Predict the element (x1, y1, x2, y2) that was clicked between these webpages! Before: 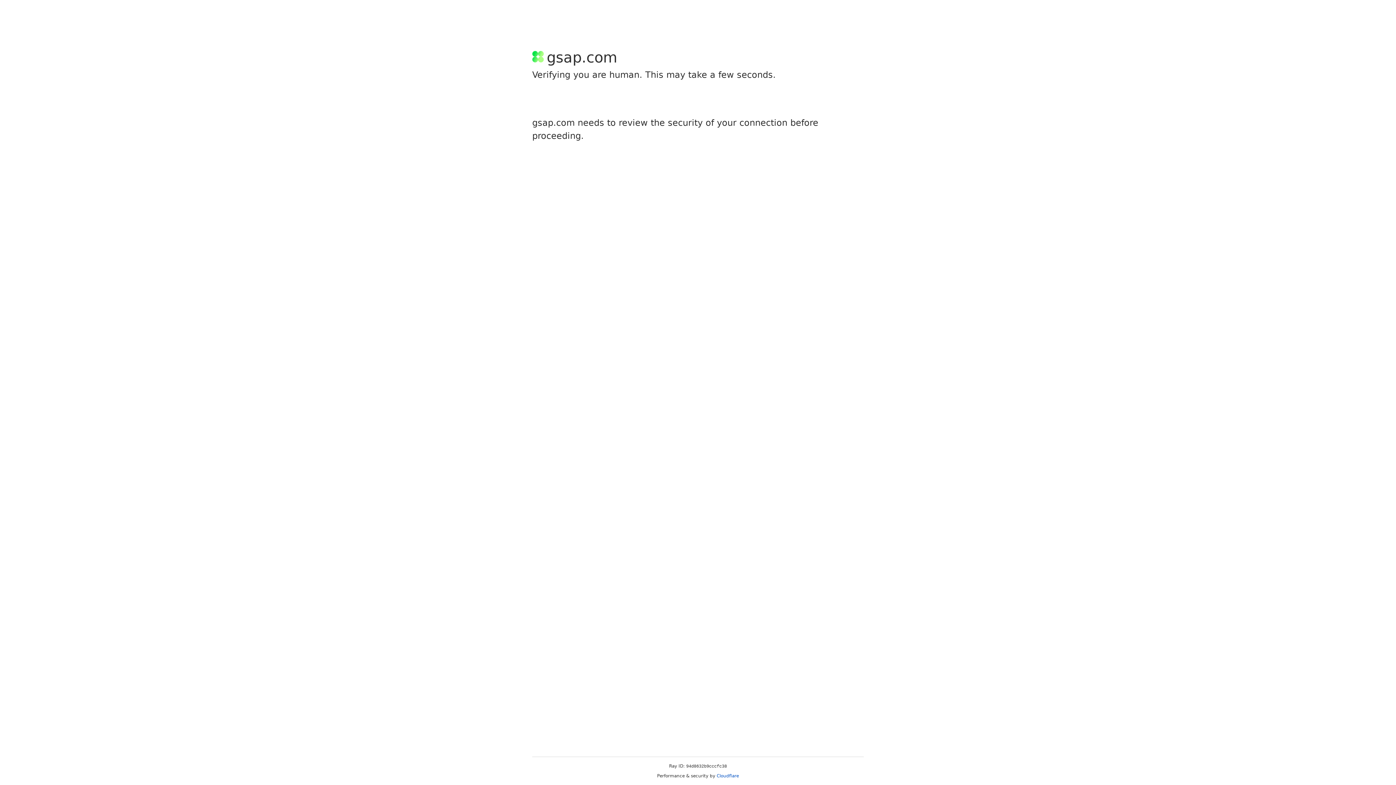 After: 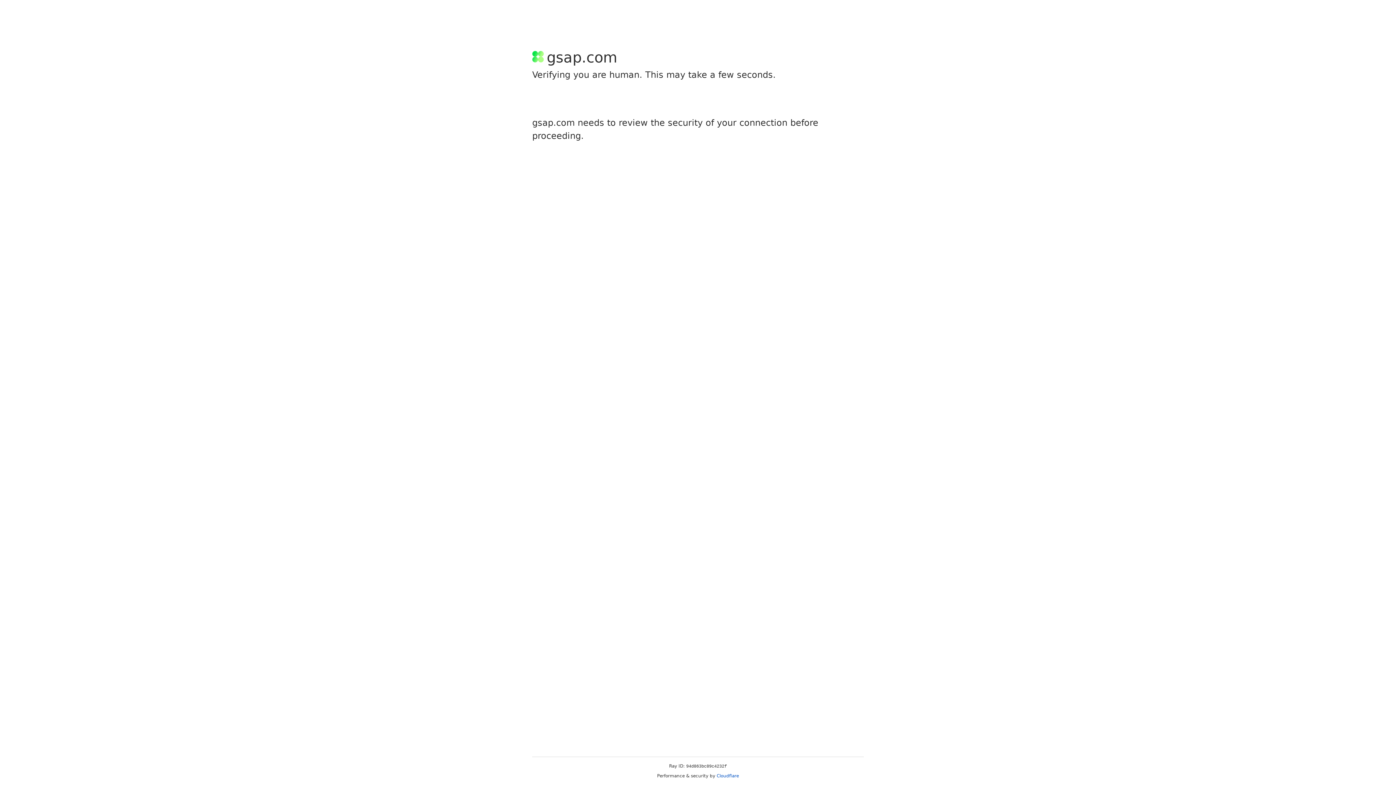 Action: label: Cloudflare bbox: (716, 773, 739, 778)